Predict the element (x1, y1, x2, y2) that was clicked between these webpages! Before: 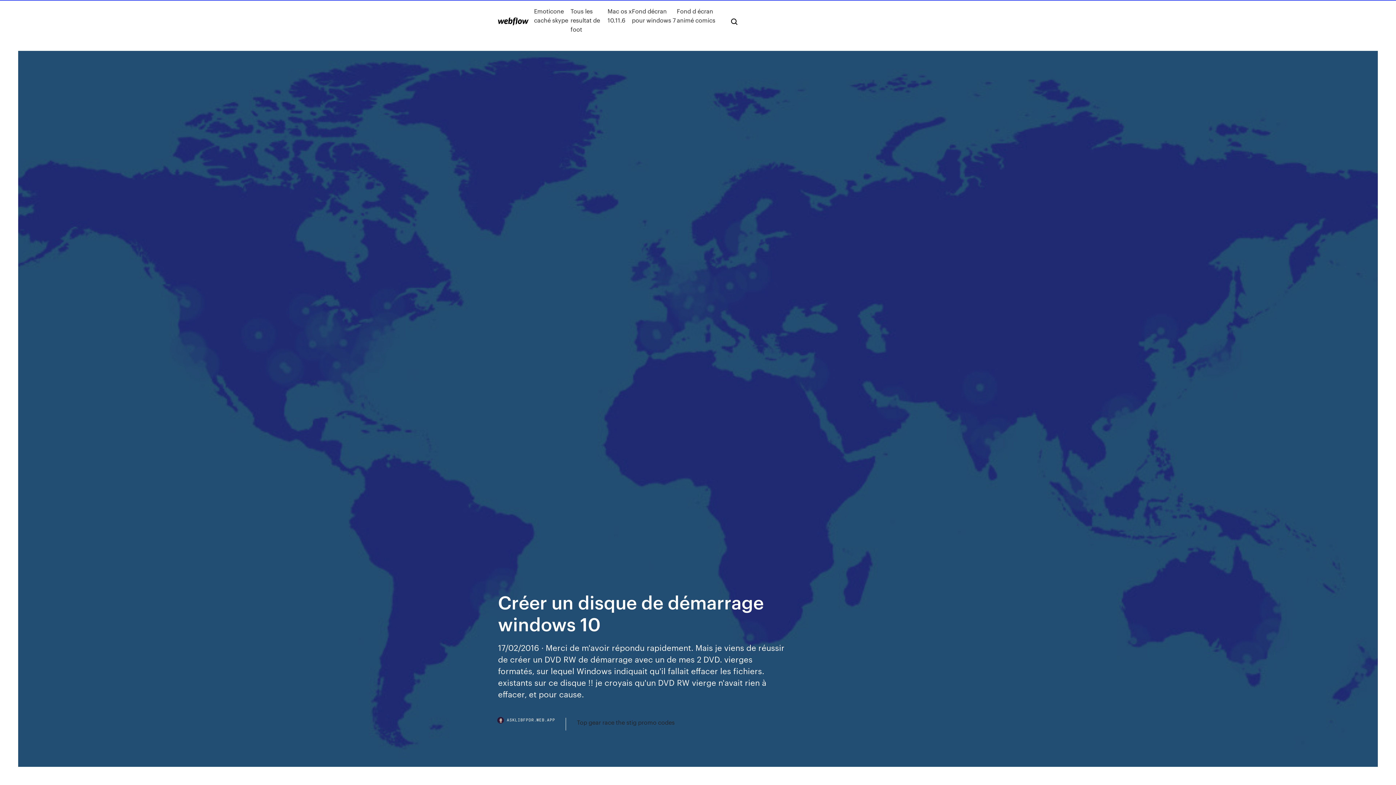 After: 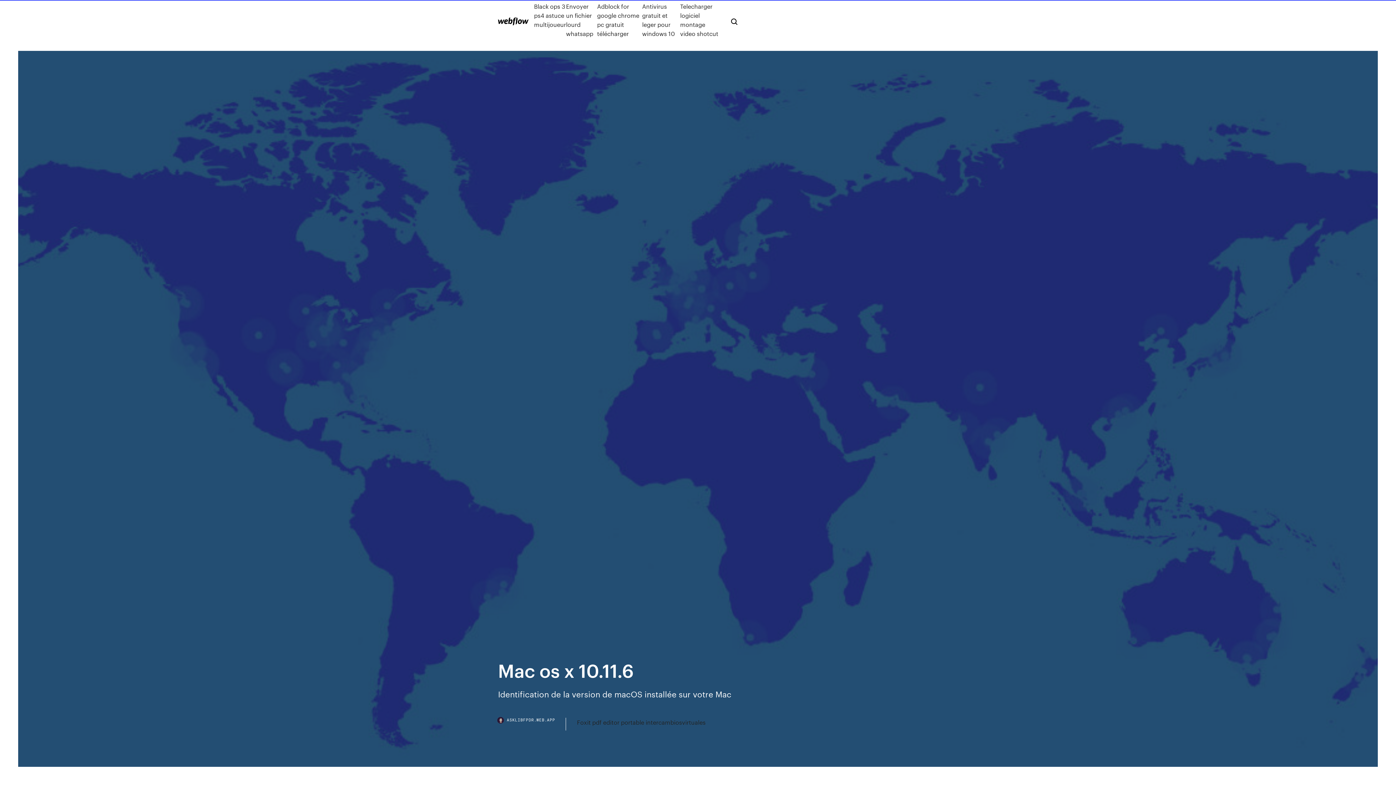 Action: bbox: (607, 6, 632, 33) label: Mac os x 10.11.6